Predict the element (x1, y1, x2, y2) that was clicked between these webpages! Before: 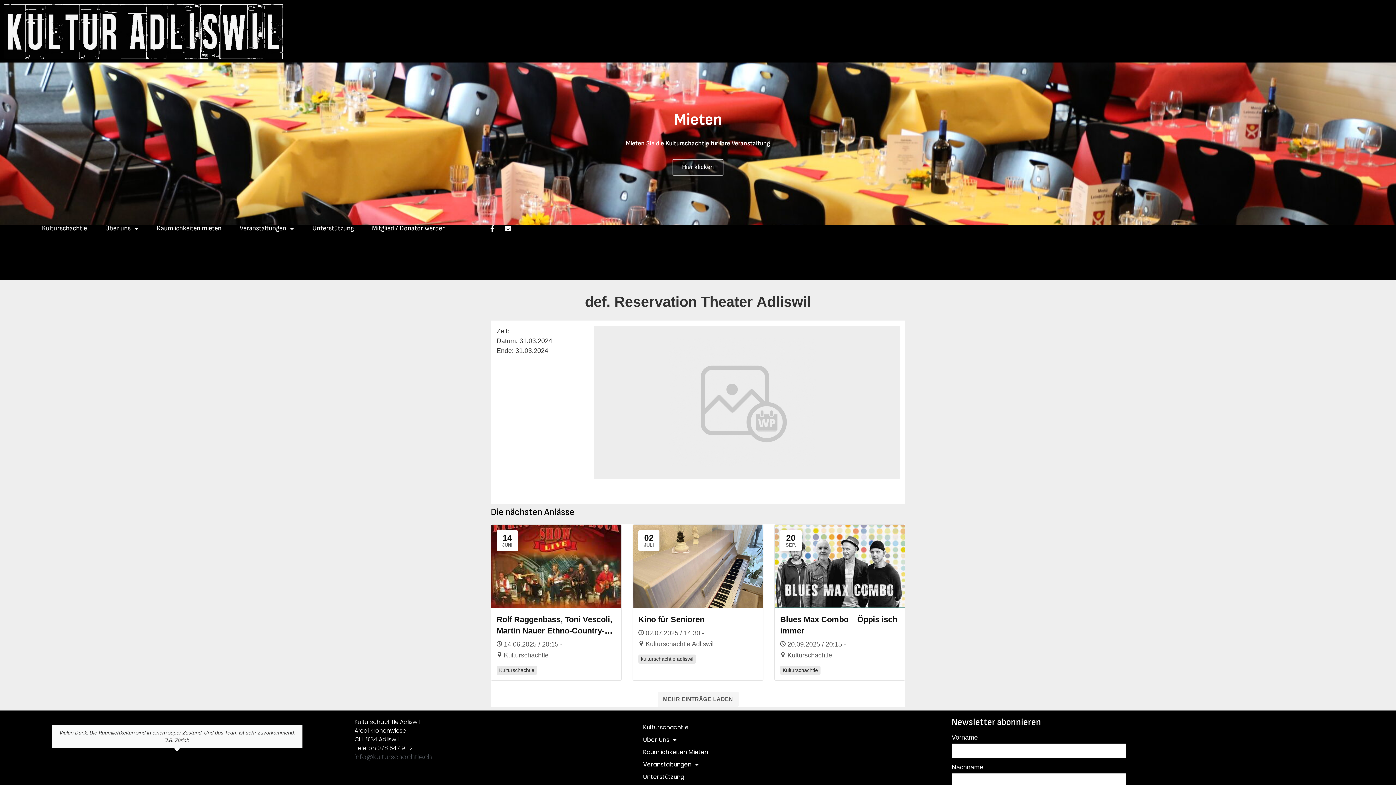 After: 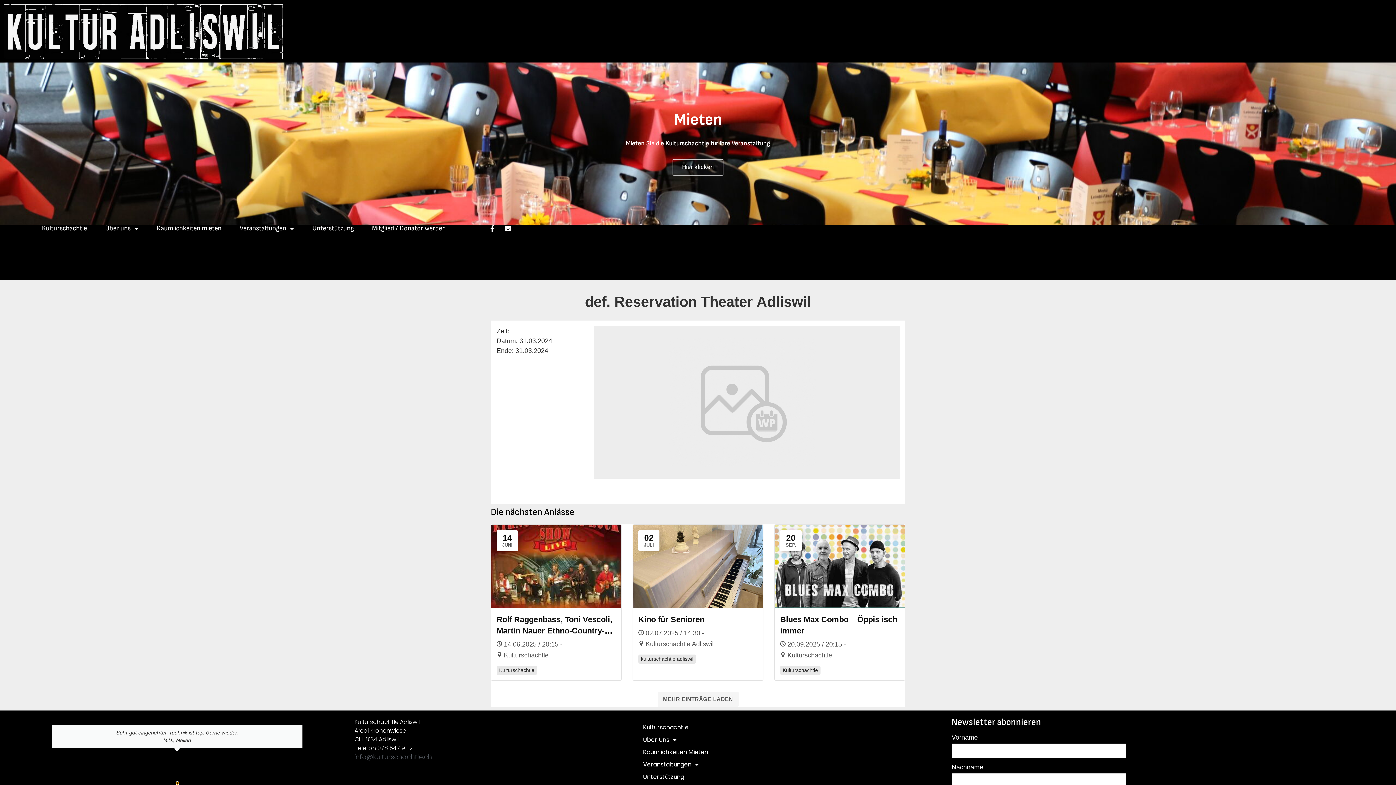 Action: label: Go to slide 2 bbox: (176, 782, 178, 784)